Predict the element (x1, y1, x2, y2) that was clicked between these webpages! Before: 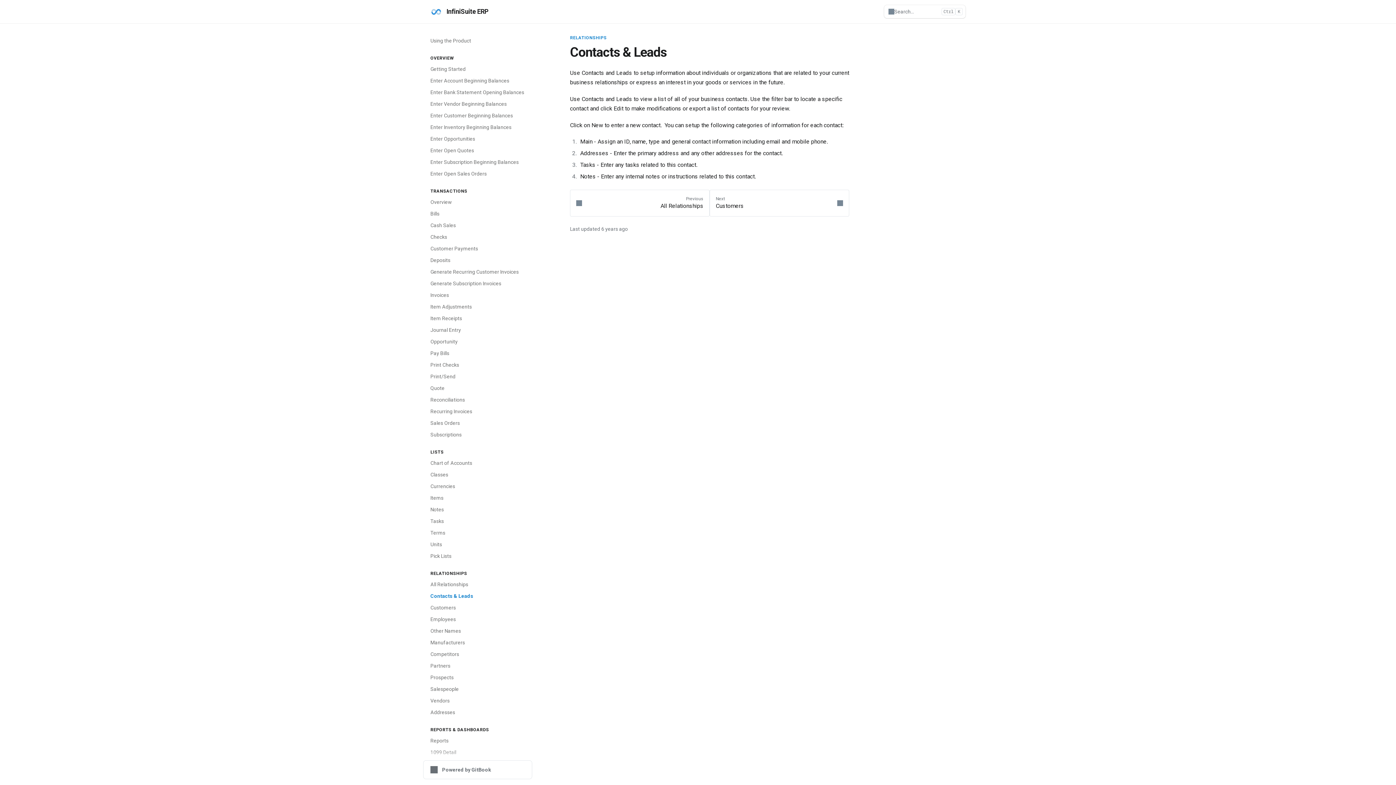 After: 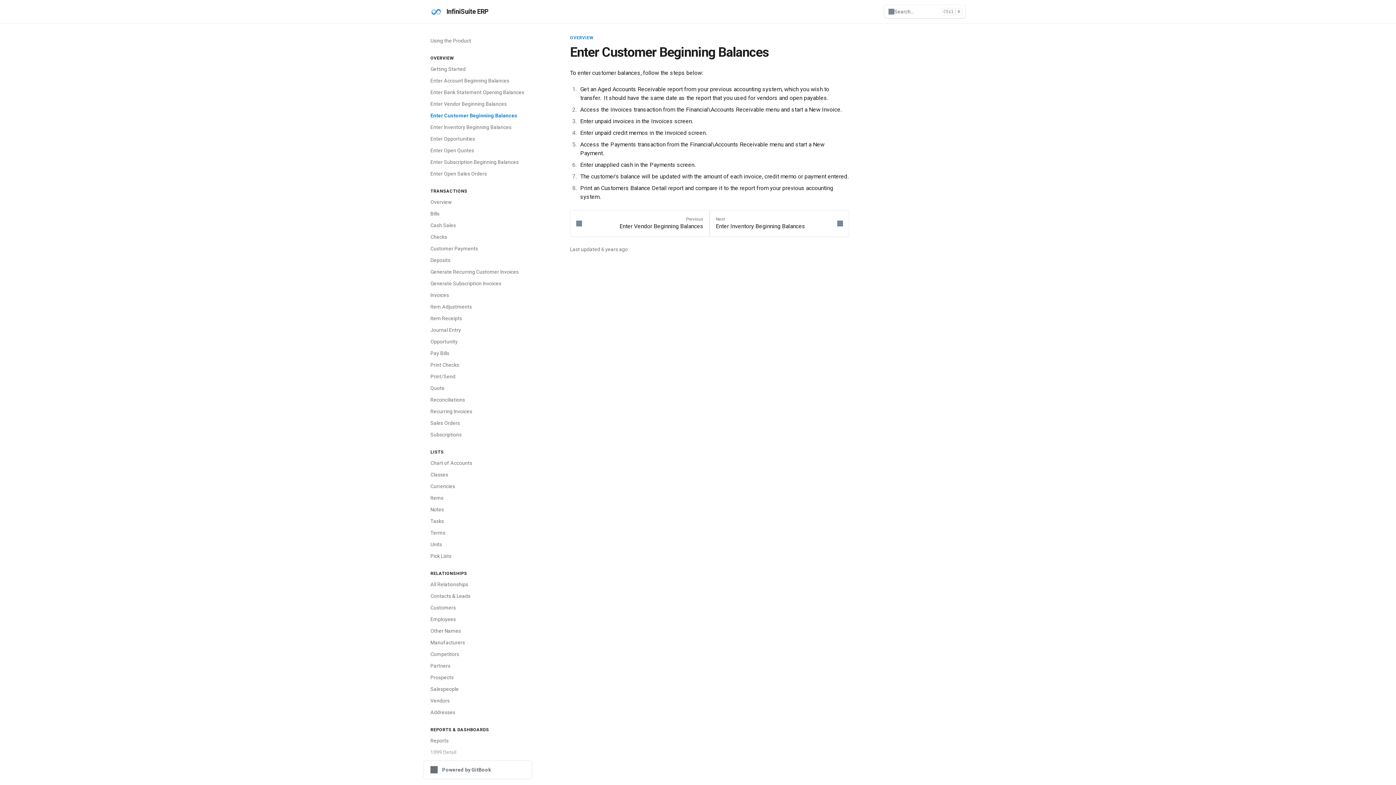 Action: bbox: (426, 109, 532, 121) label: Enter Customer Beginning Balances